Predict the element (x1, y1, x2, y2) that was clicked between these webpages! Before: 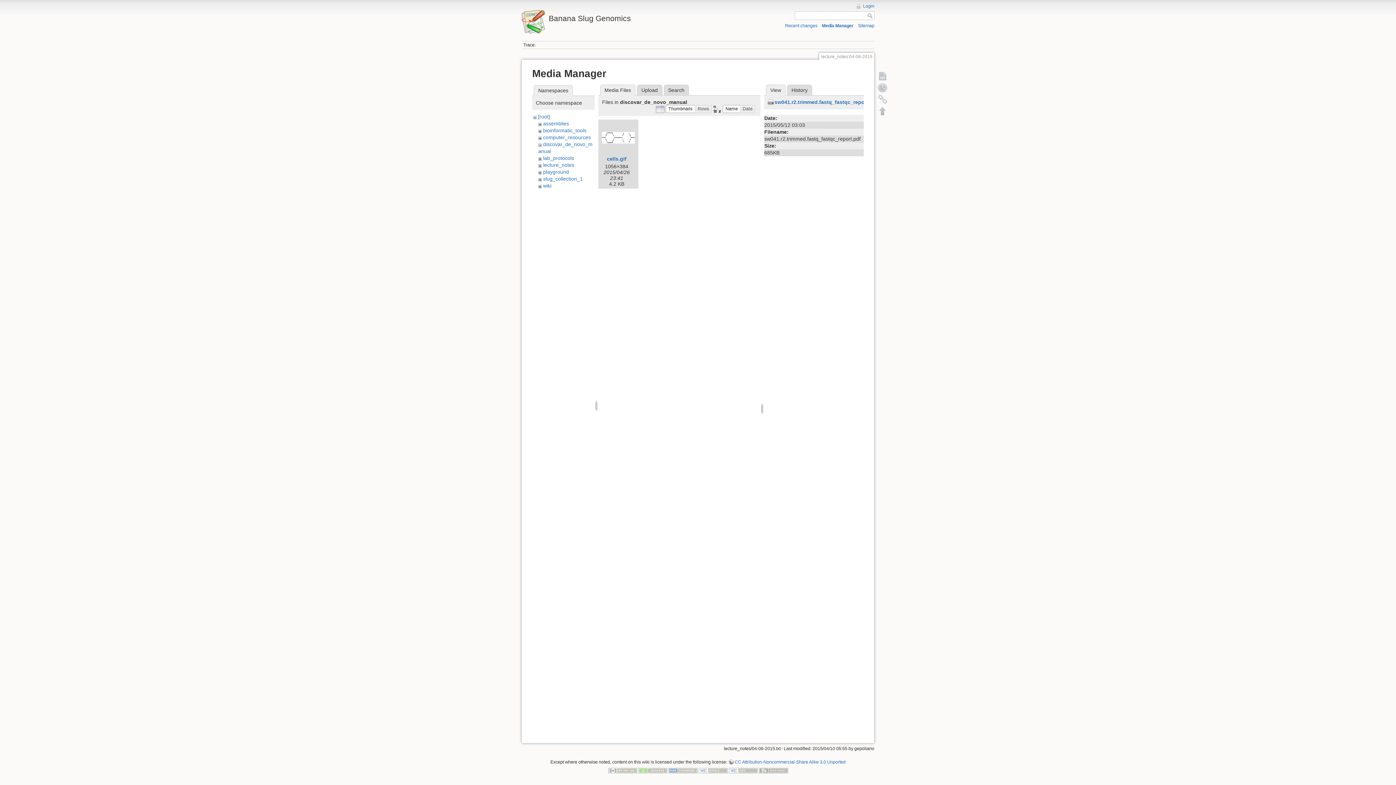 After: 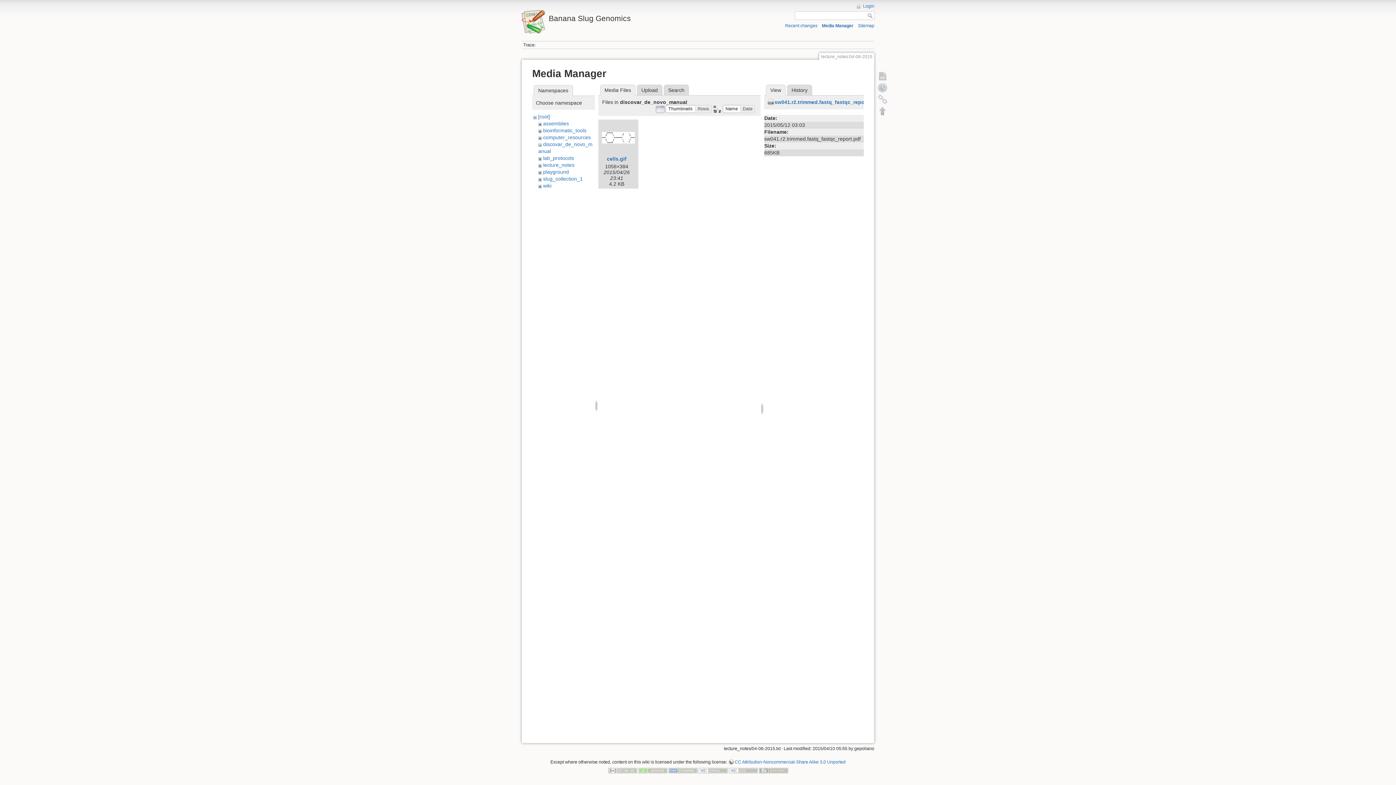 Action: label: Name bbox: (723, 104, 740, 113)